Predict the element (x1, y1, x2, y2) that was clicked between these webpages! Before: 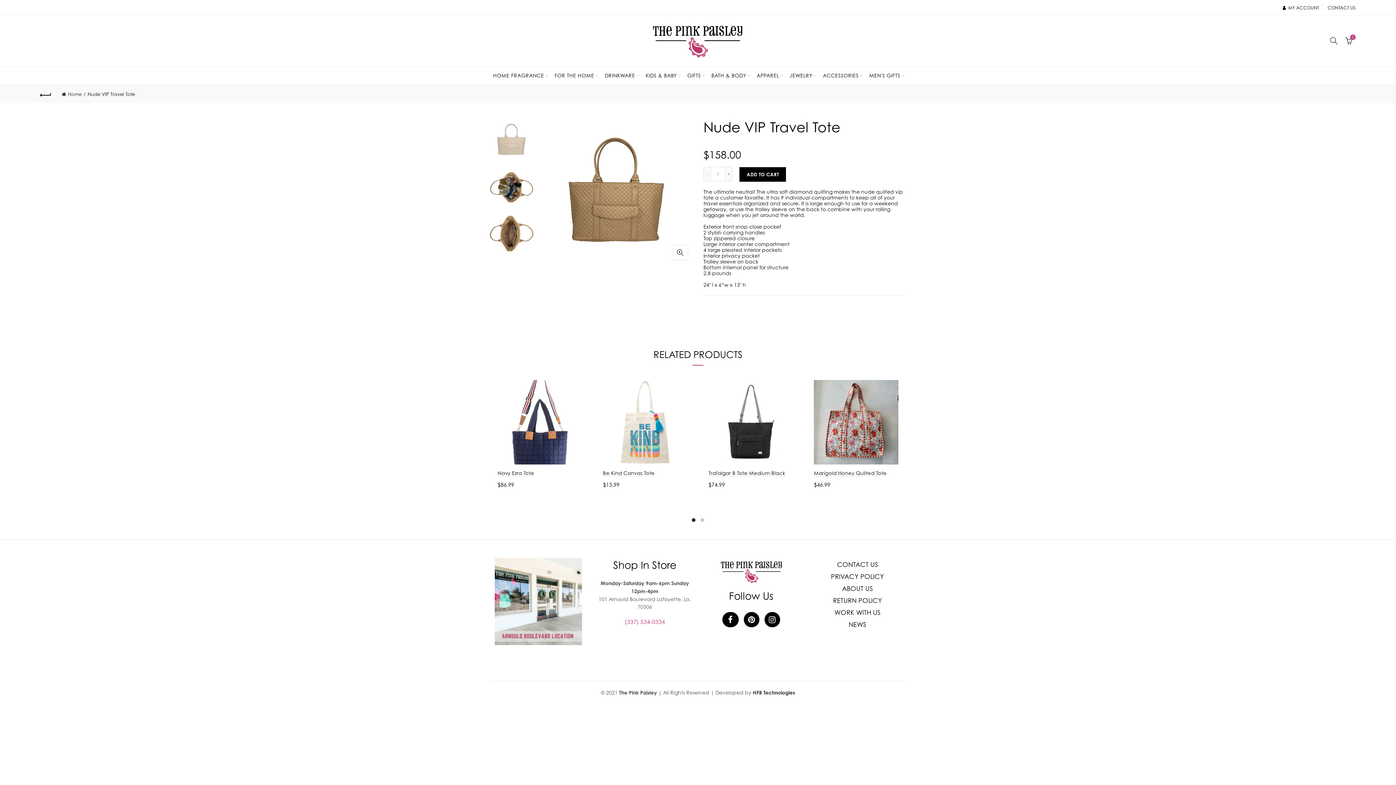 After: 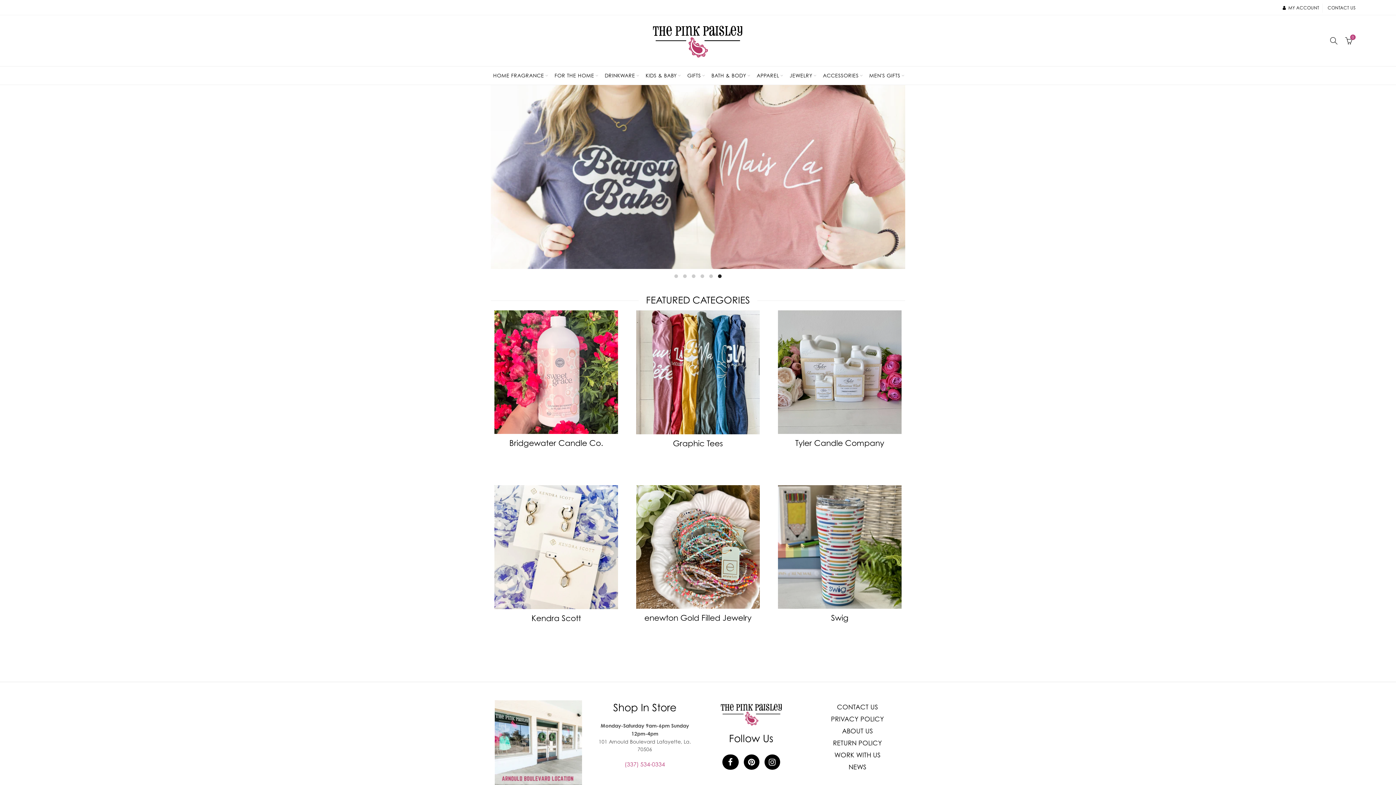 Action: bbox: (651, 36, 744, 43)